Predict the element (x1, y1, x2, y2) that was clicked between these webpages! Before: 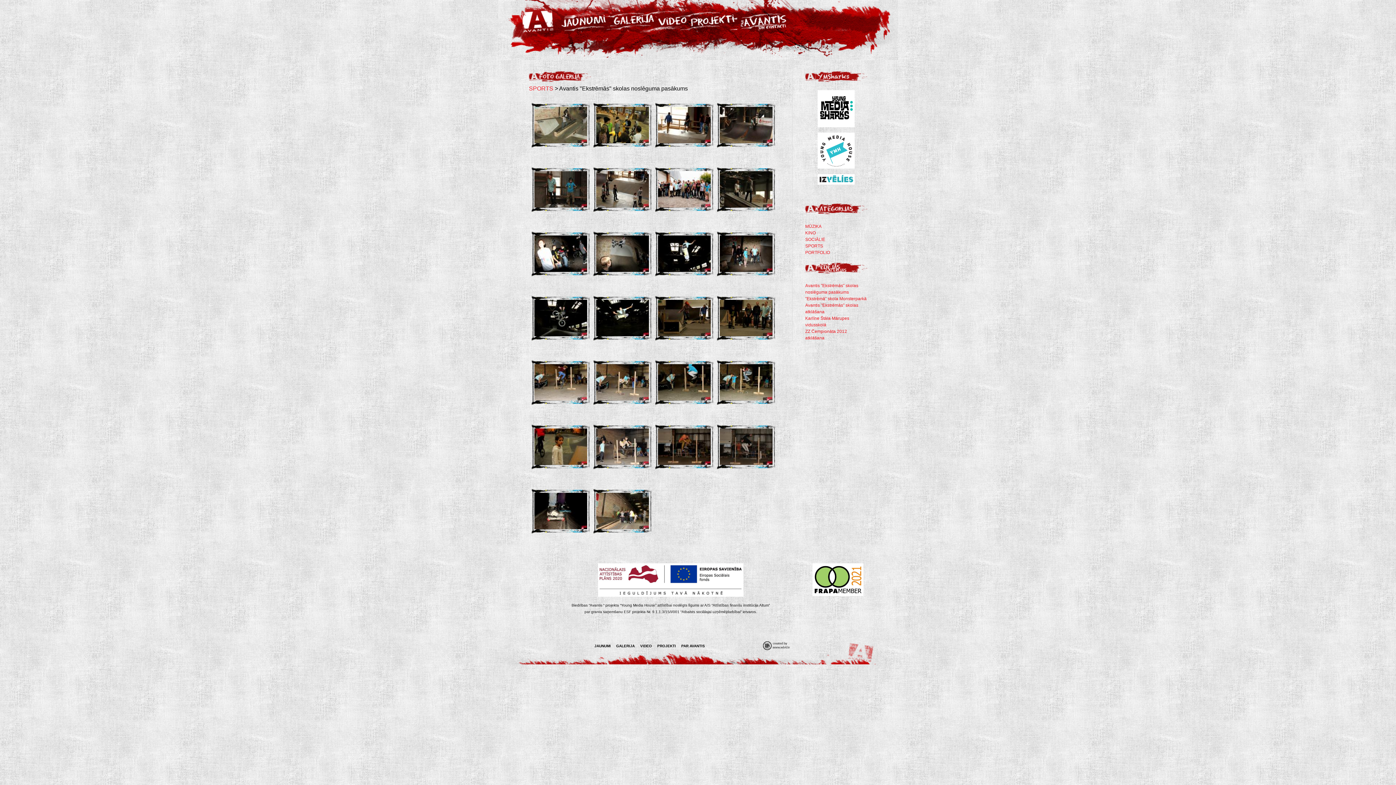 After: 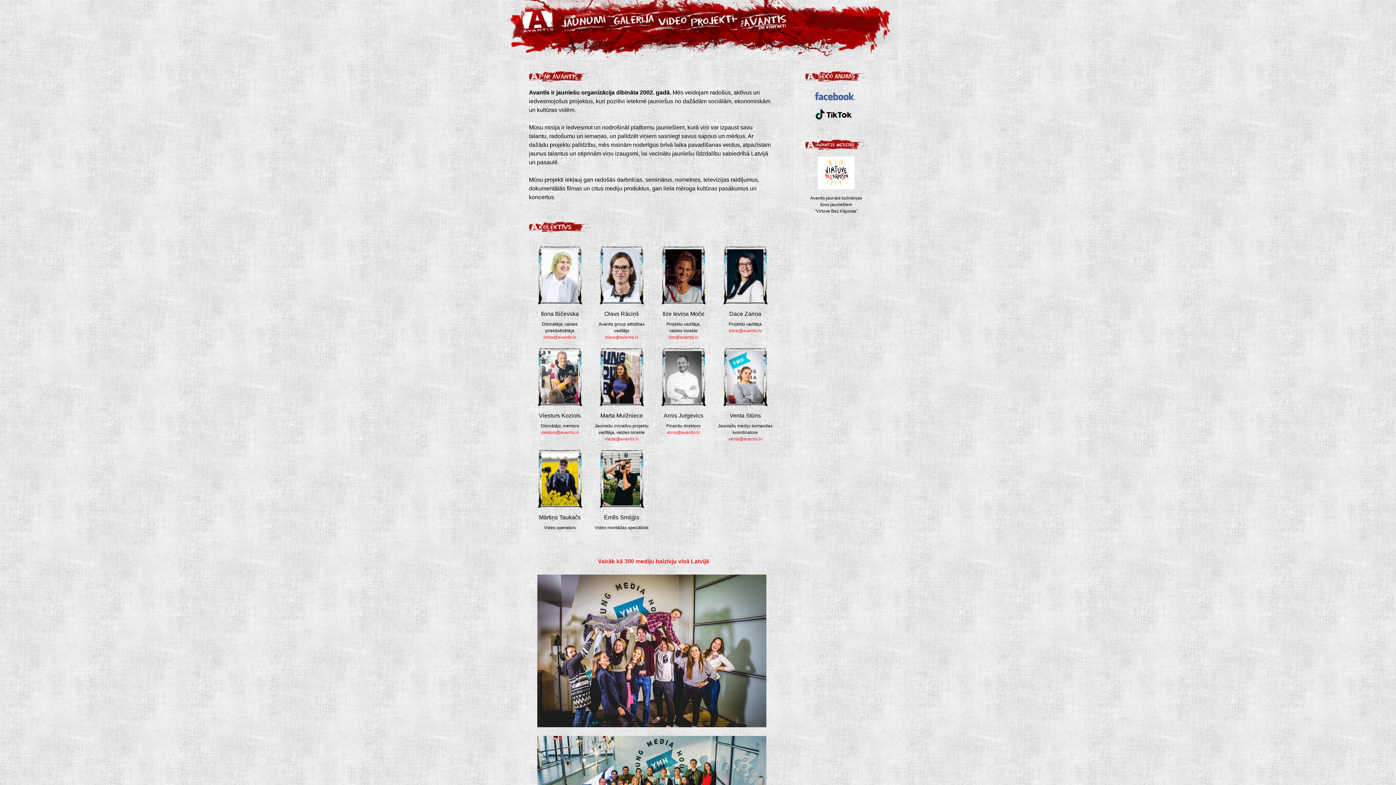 Action: label: PAR AVANTIS bbox: (681, 644, 705, 648)